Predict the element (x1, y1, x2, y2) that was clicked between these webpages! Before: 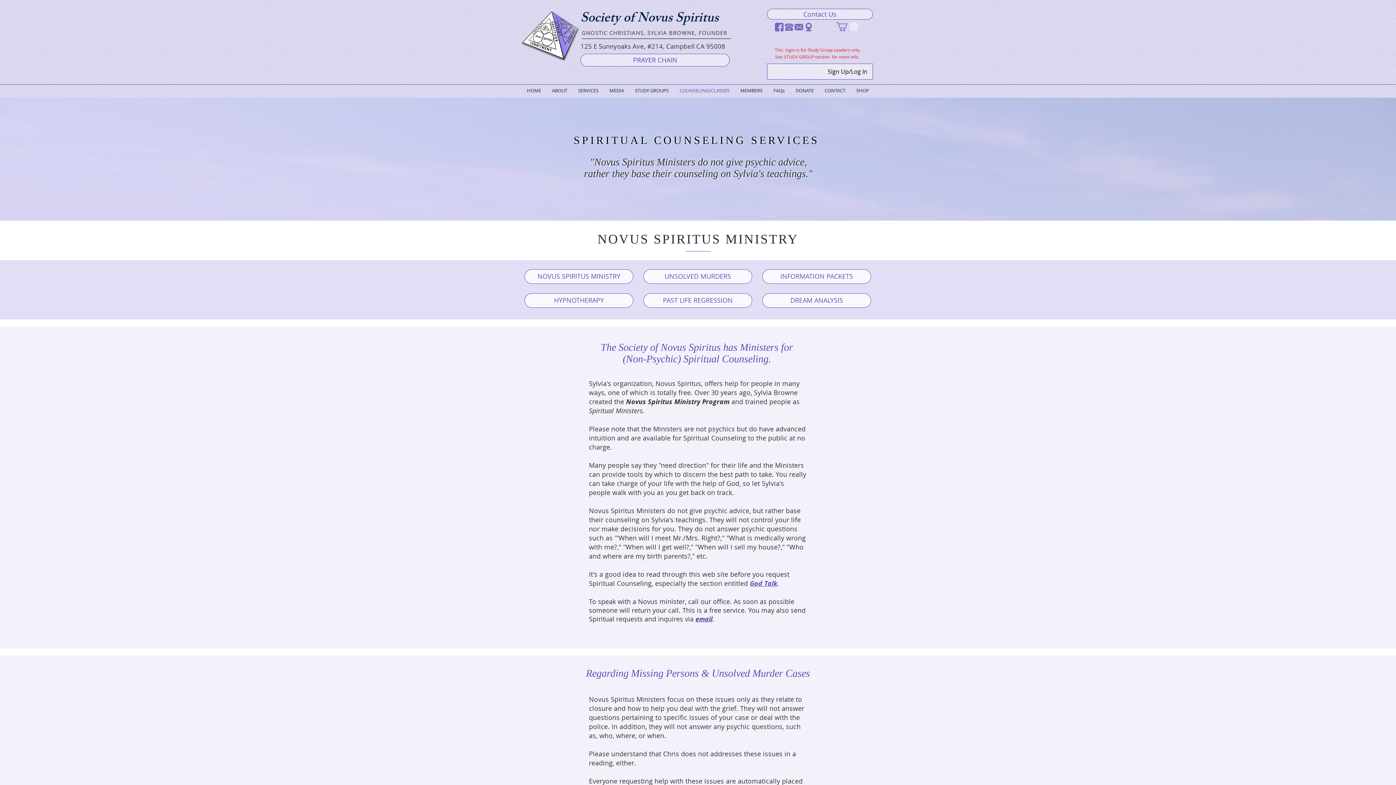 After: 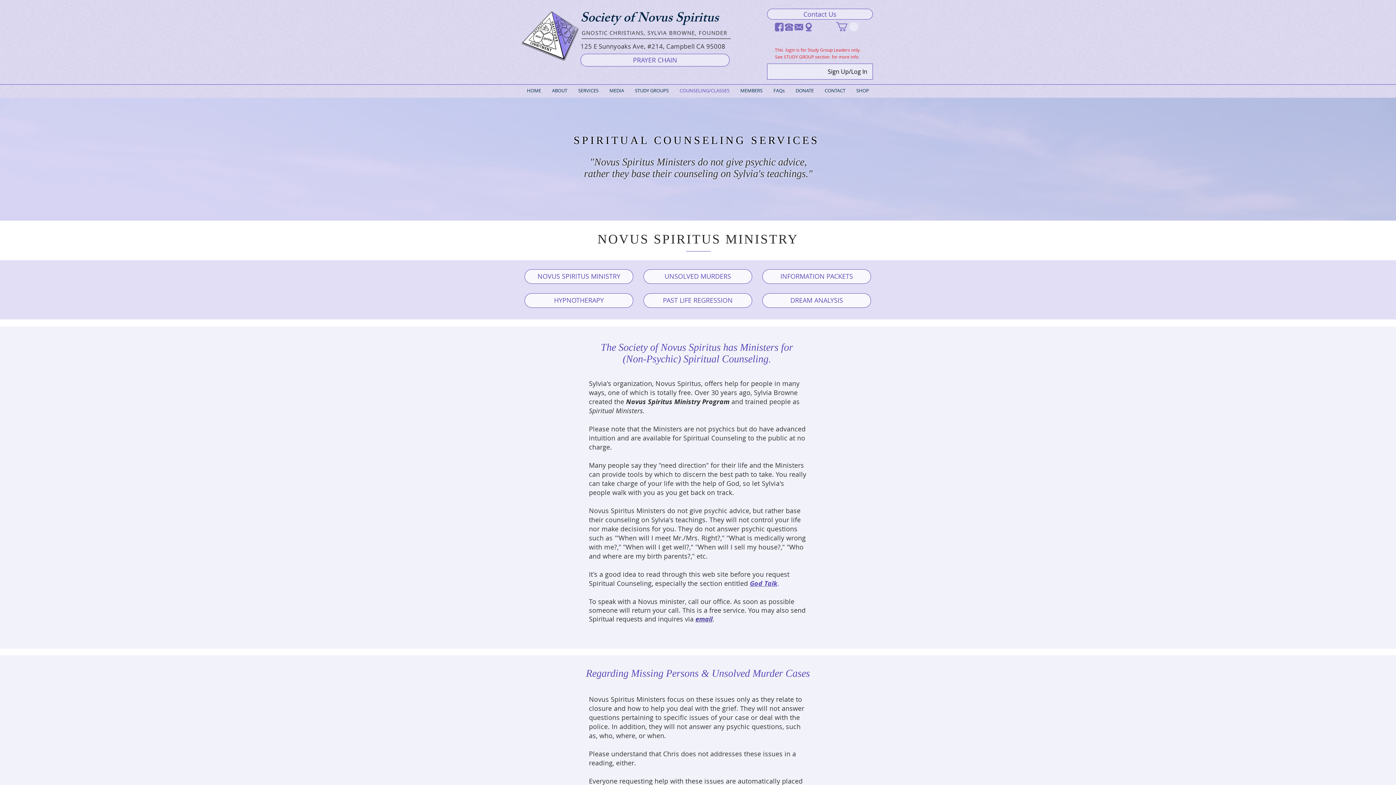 Action: bbox: (784, 22, 794, 32) label: Society of Novus Spiritus Phone #